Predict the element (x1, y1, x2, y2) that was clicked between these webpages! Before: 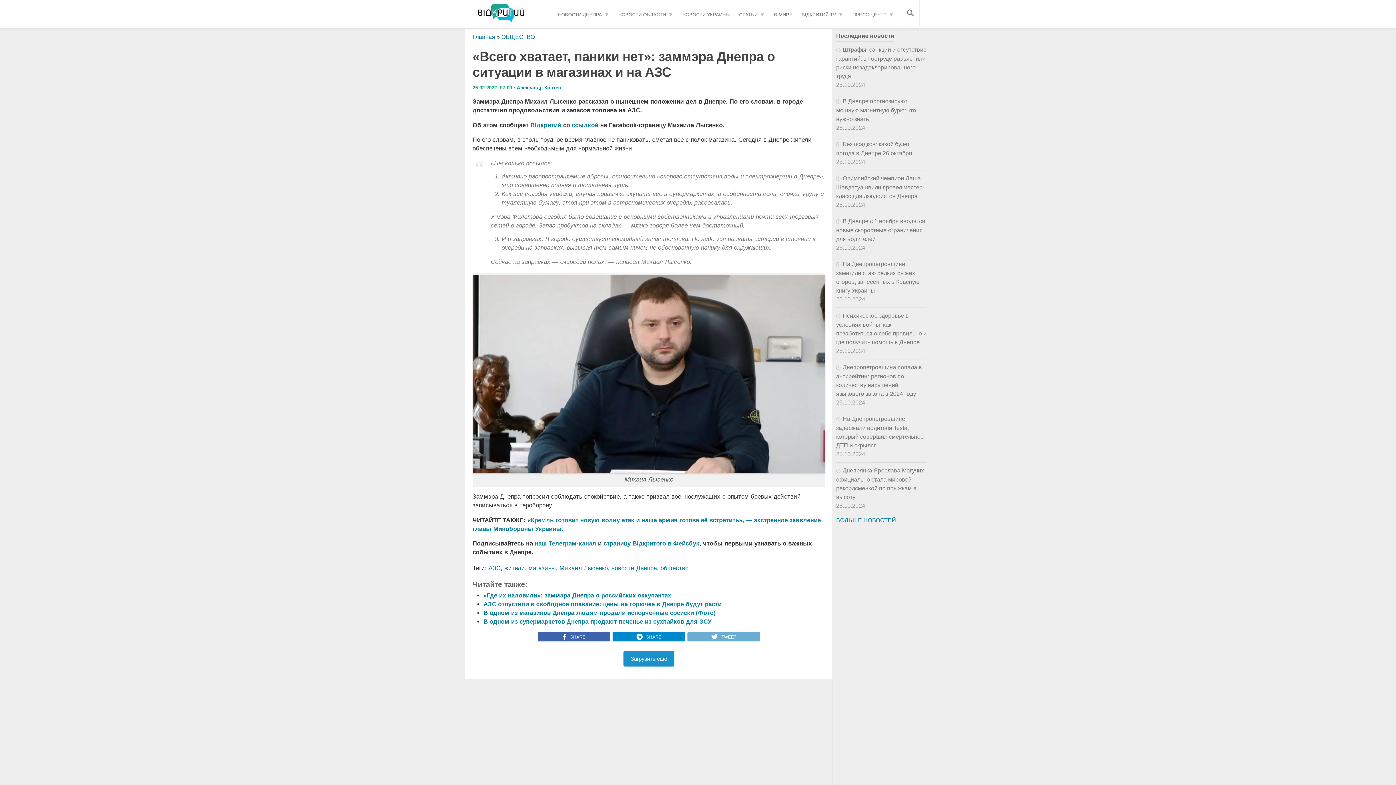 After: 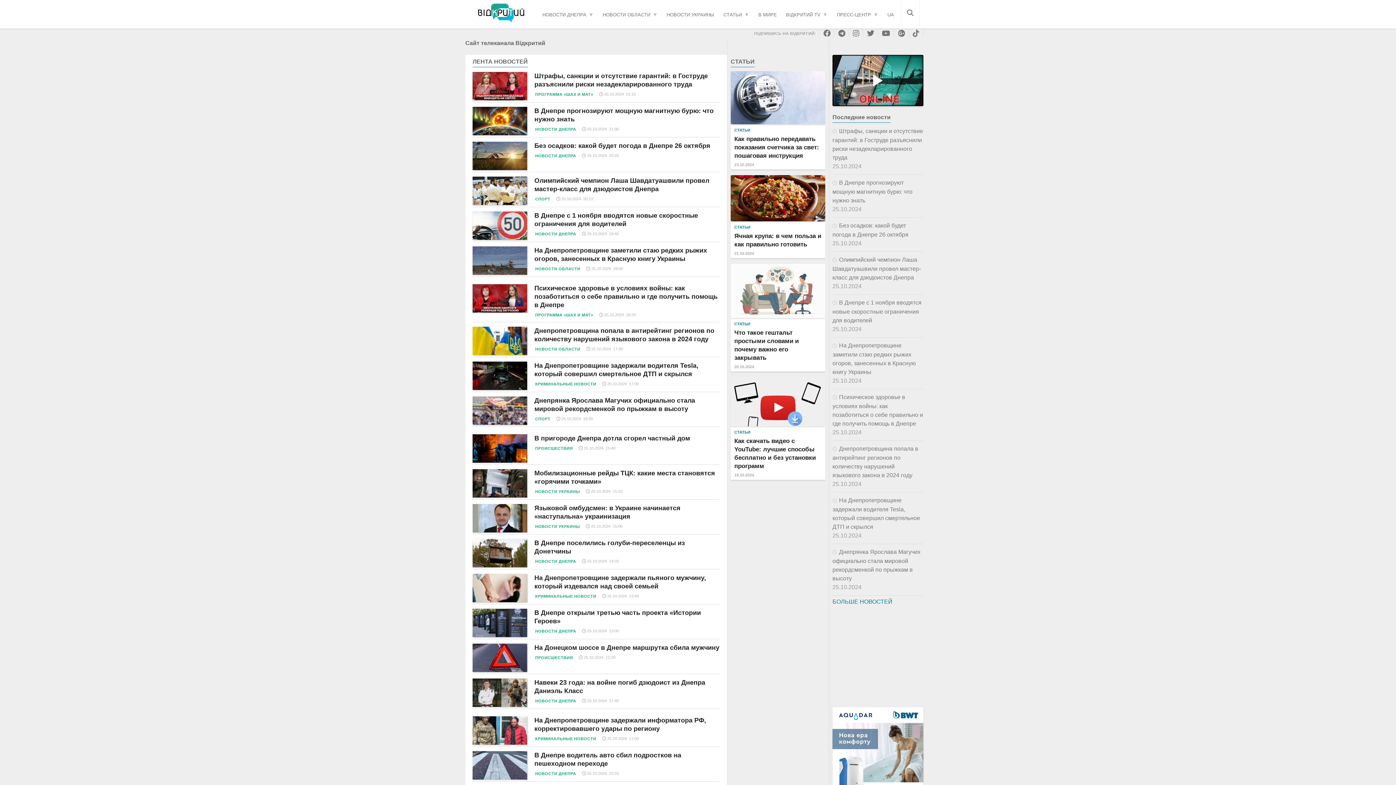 Action: bbox: (530, 121, 561, 128) label: Відкритий